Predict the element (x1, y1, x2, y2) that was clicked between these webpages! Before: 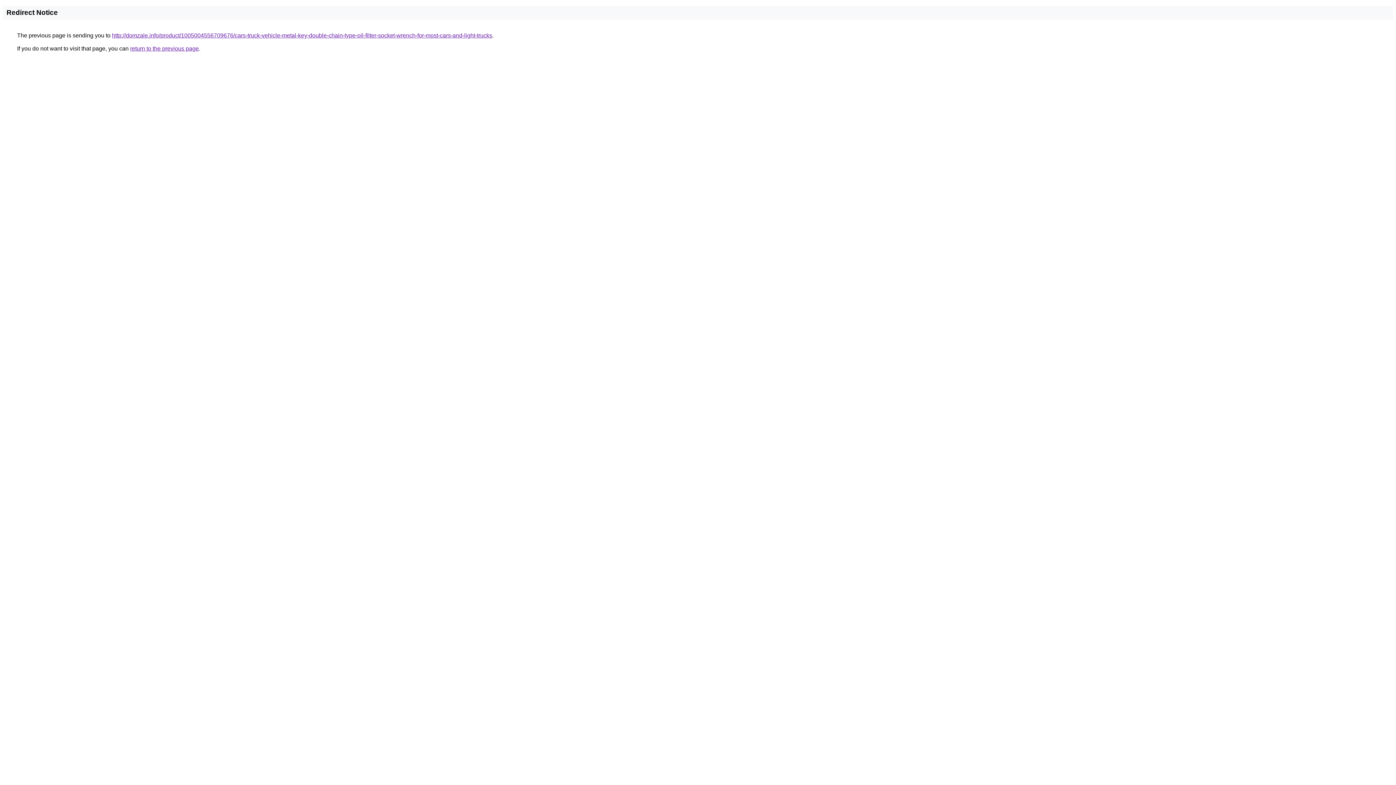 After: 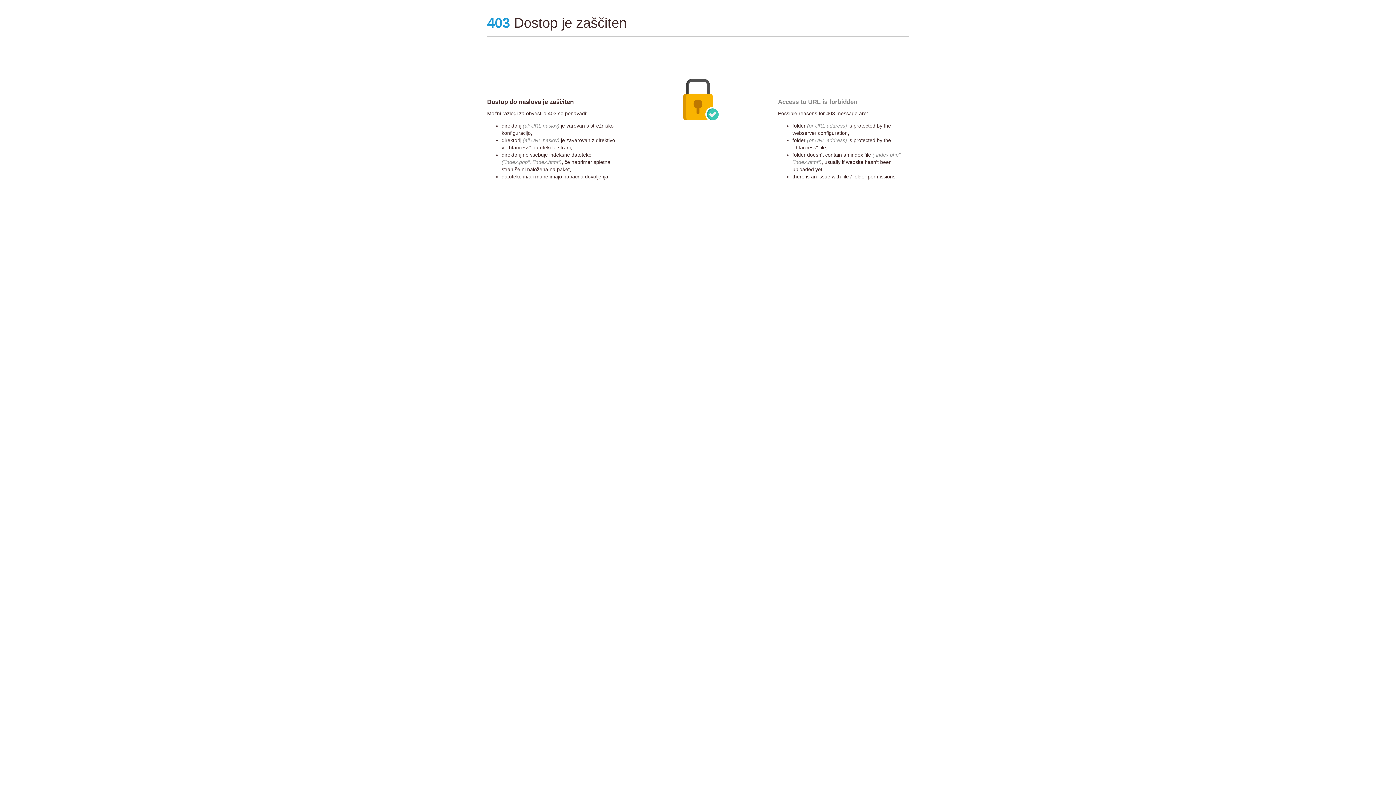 Action: label: http://domzale.info/product/1005004556709676/cars-truck-vehicle-metal-key-double-chain-type-oil-filter-socket-wrench-for-most-cars-and-light-trucks bbox: (112, 32, 492, 38)